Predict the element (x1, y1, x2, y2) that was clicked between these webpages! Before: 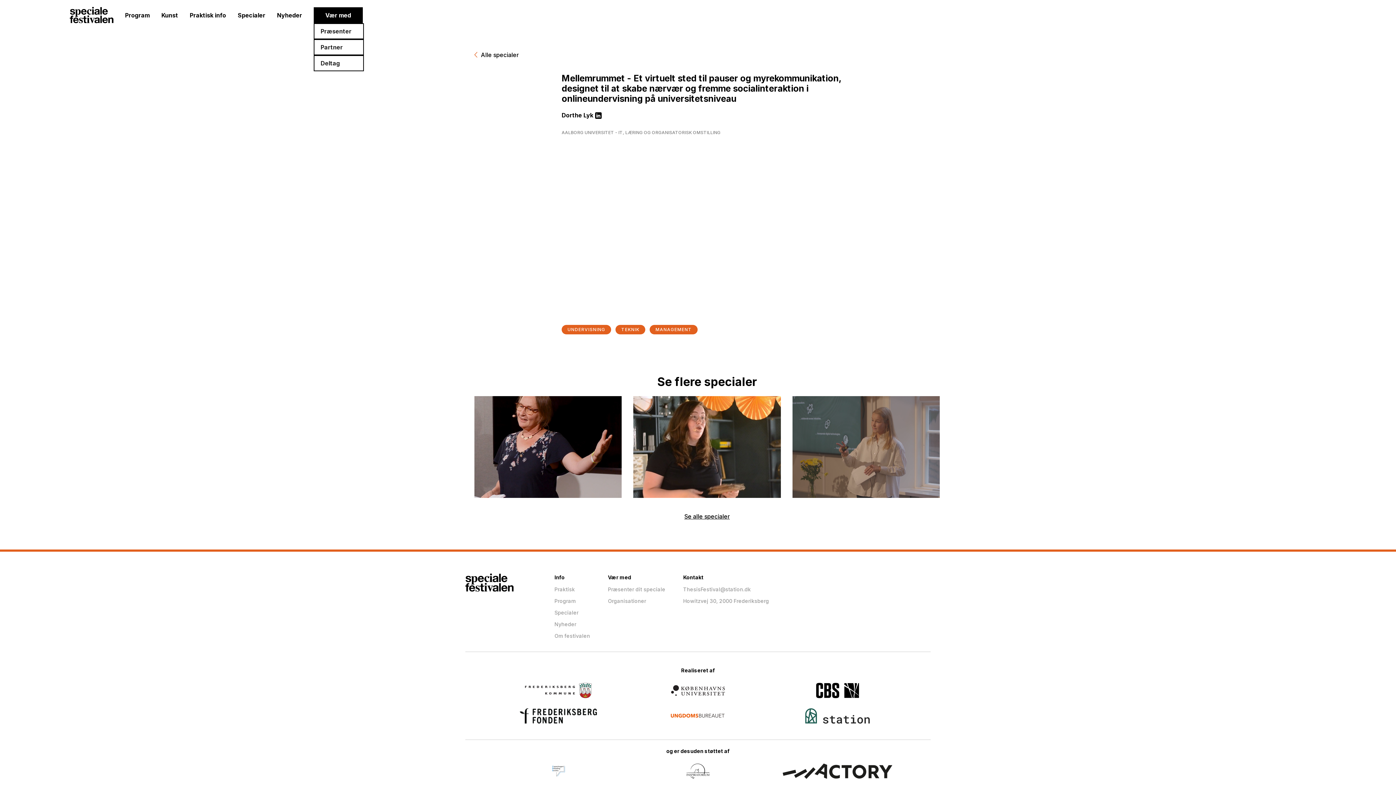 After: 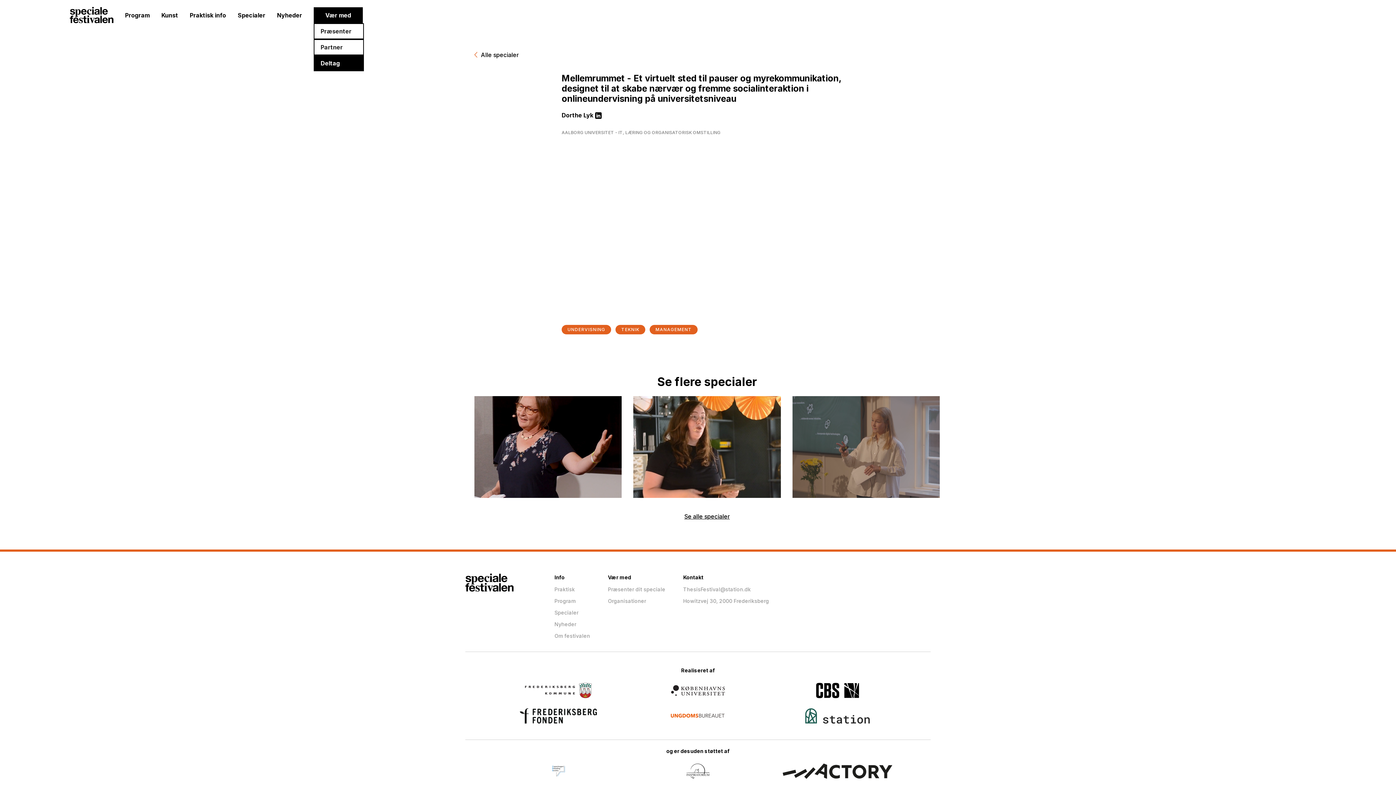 Action: bbox: (313, 55, 364, 71) label: Deltag